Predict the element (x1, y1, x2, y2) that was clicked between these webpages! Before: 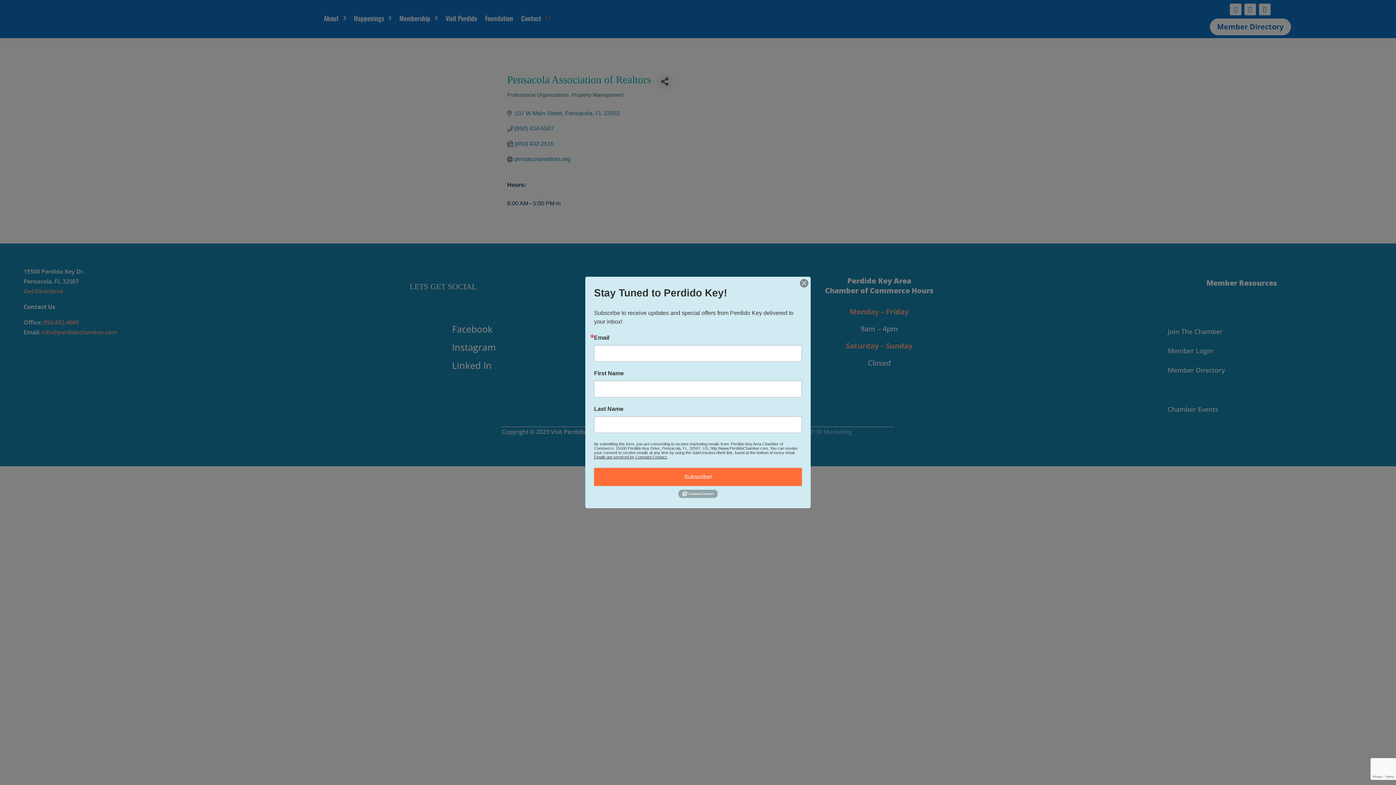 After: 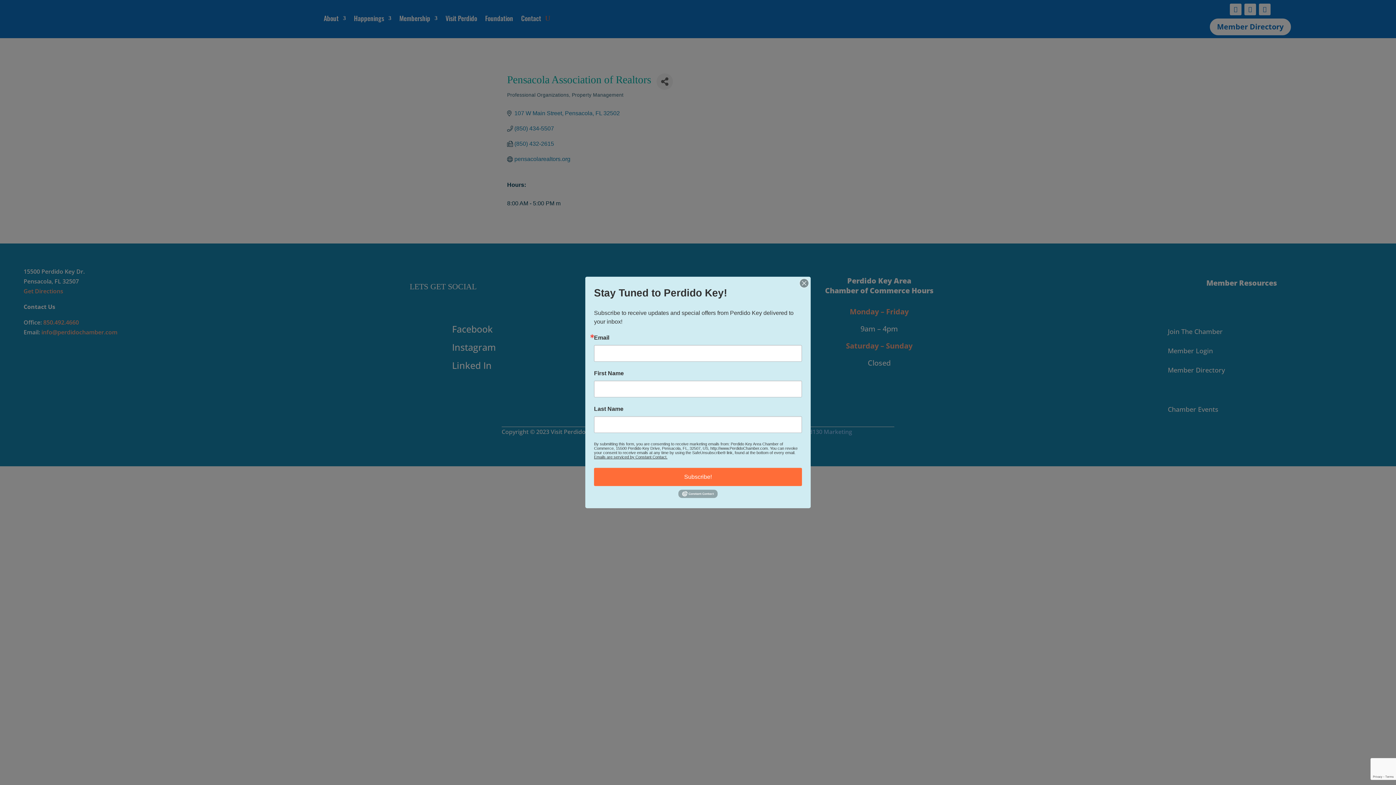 Action: bbox: (678, 494, 717, 499)